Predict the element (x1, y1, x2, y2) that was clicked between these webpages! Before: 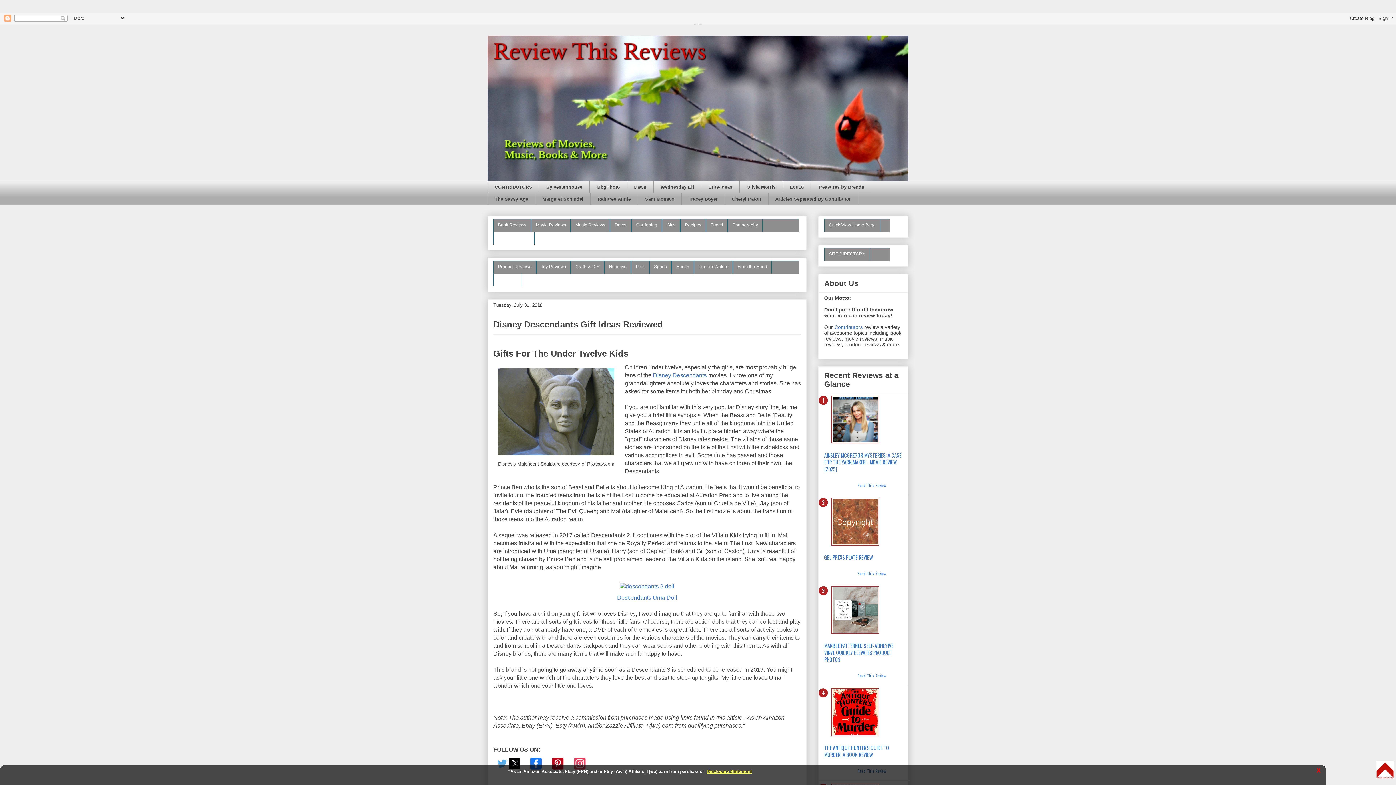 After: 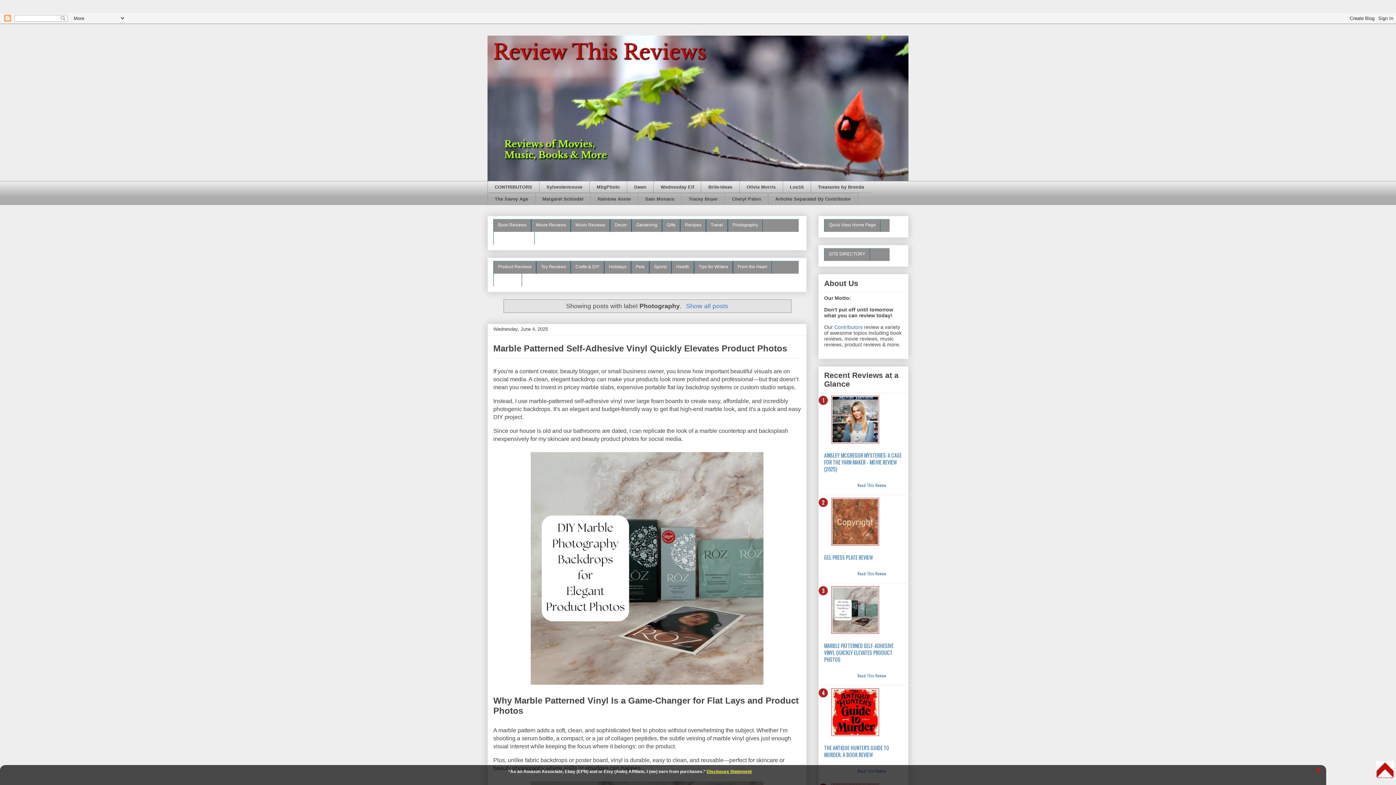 Action: bbox: (728, 219, 762, 231) label: Photography